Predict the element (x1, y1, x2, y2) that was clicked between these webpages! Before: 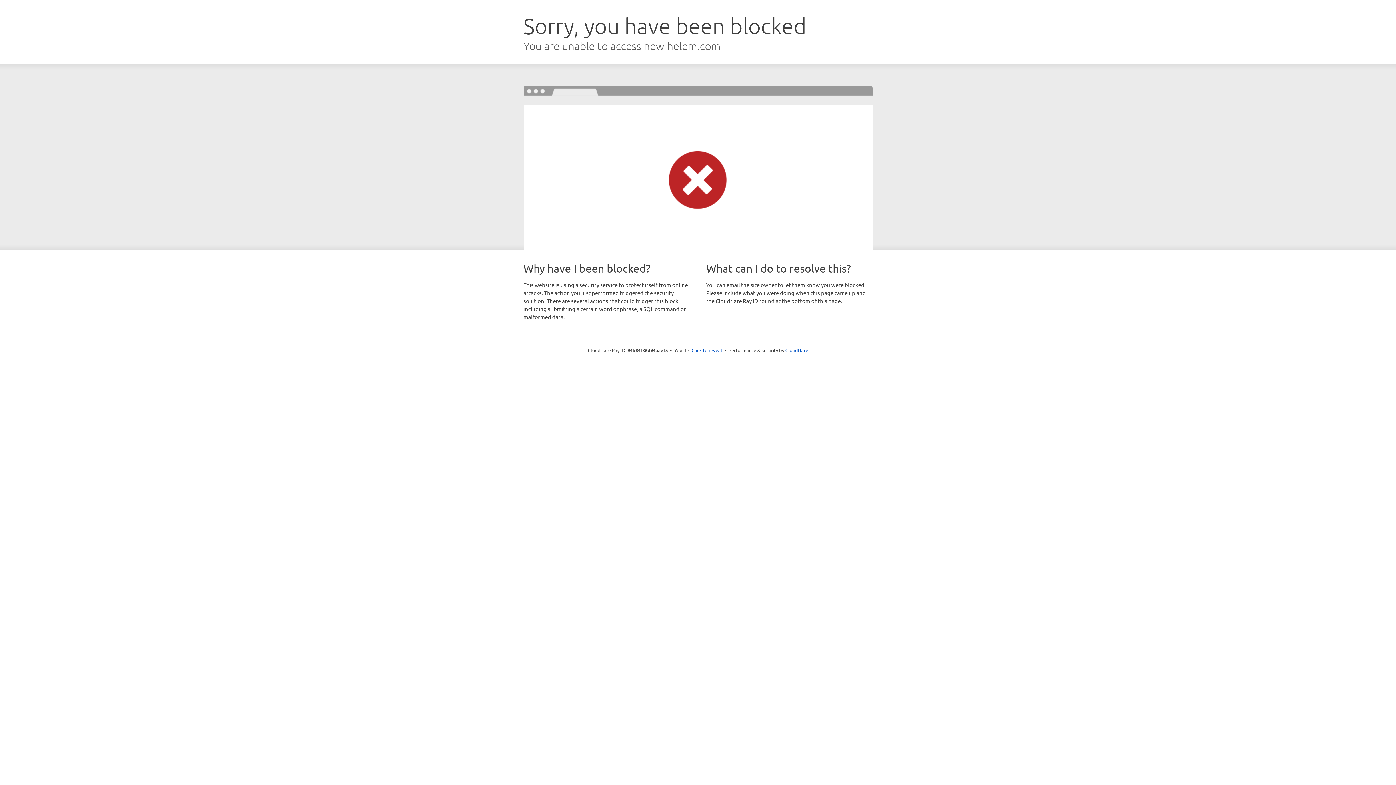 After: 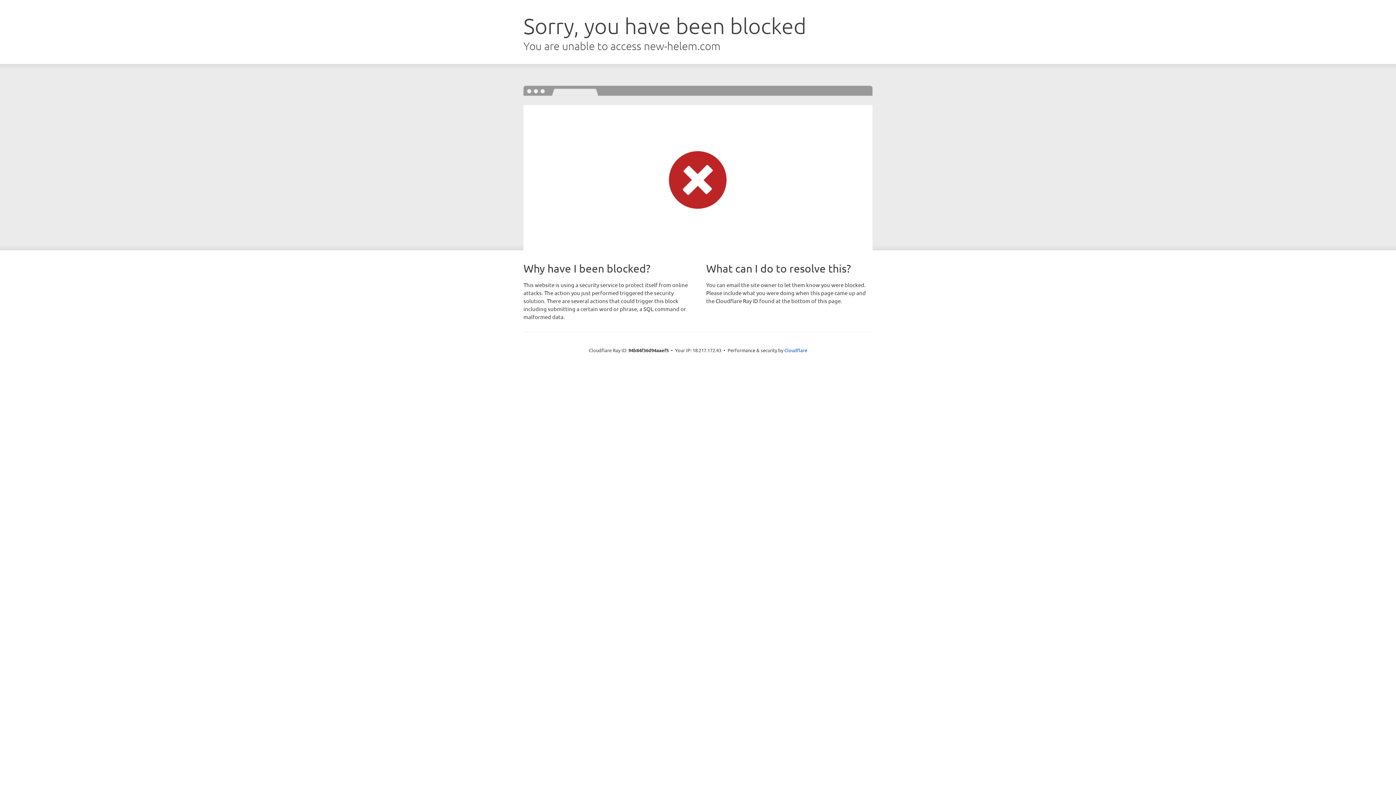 Action: bbox: (691, 346, 722, 353) label: Click to reveal